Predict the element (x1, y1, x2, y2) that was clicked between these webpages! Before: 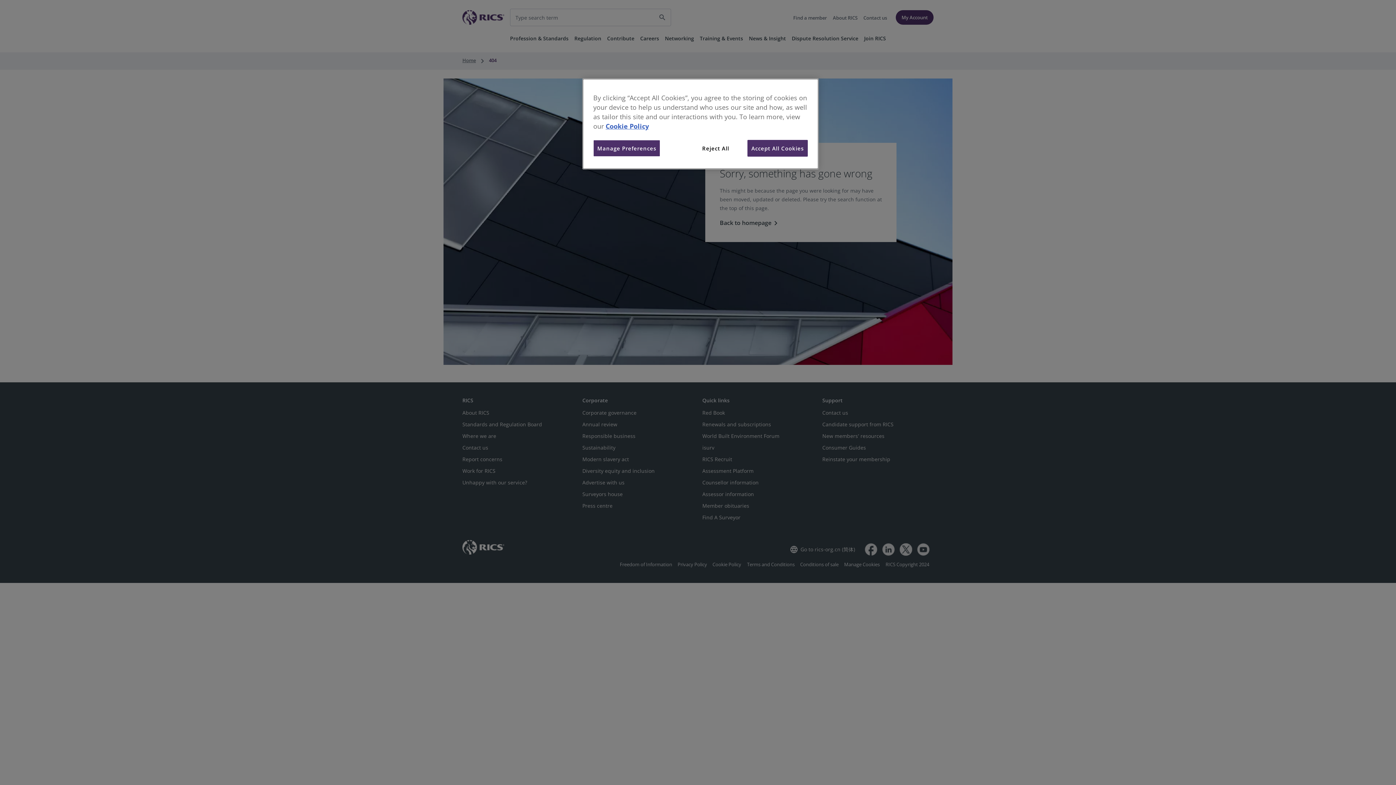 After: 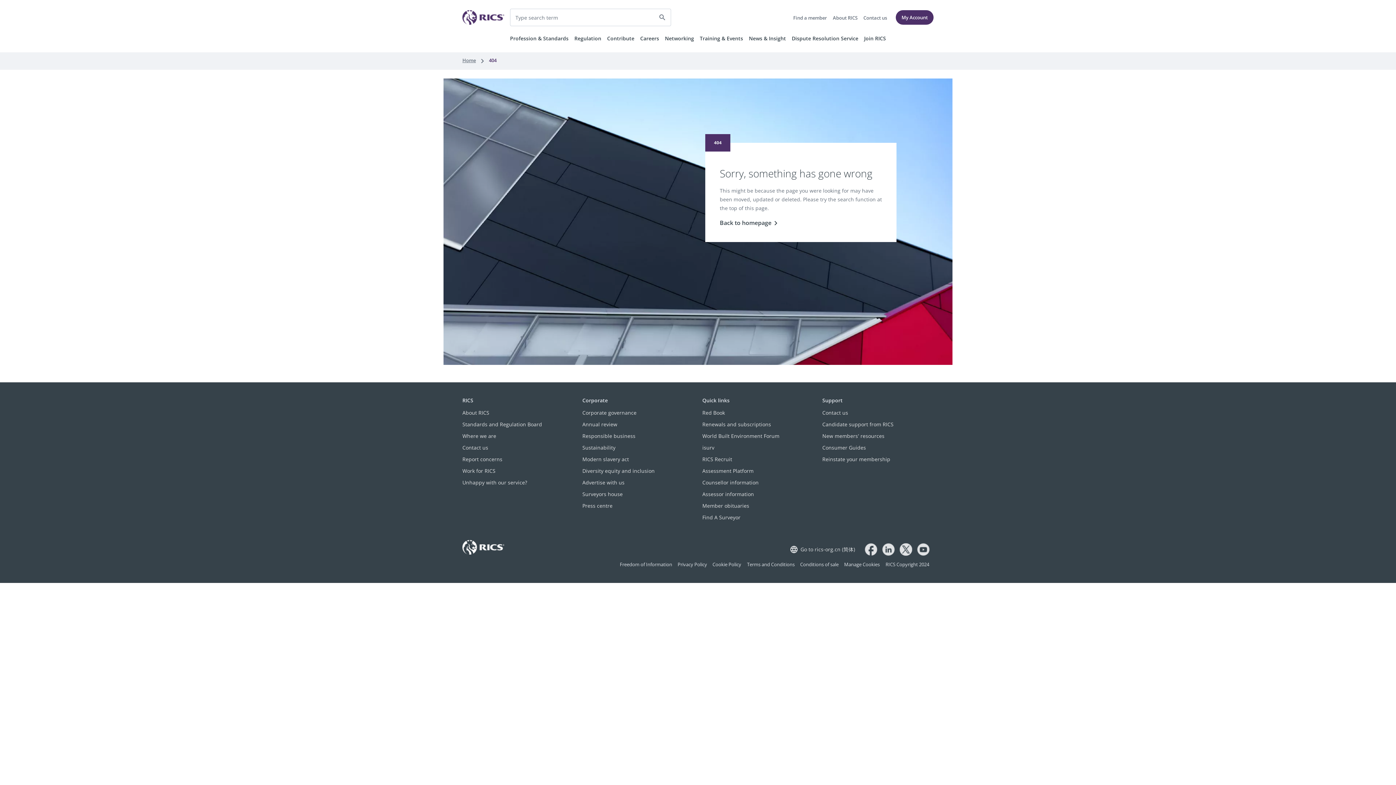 Action: label: Accept All Cookies bbox: (747, 140, 808, 156)